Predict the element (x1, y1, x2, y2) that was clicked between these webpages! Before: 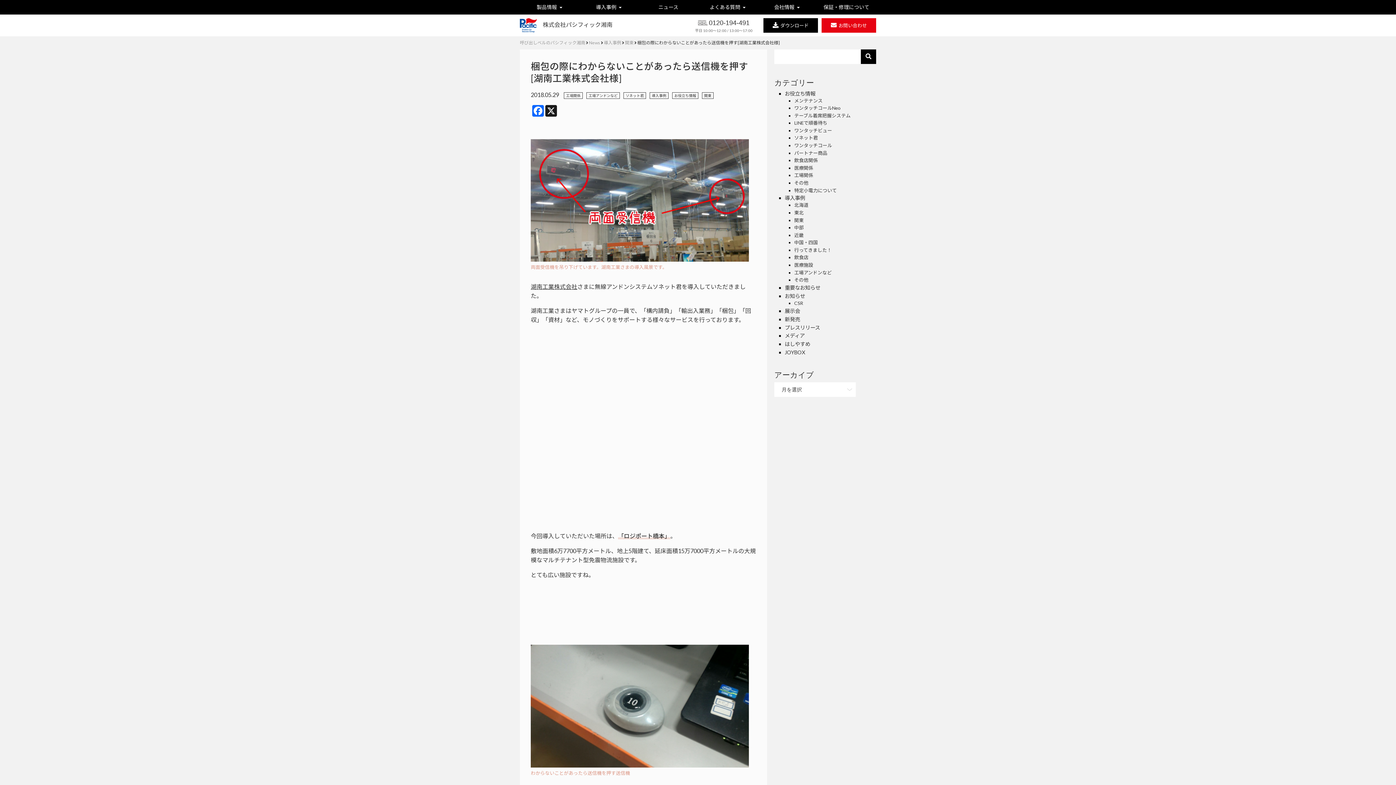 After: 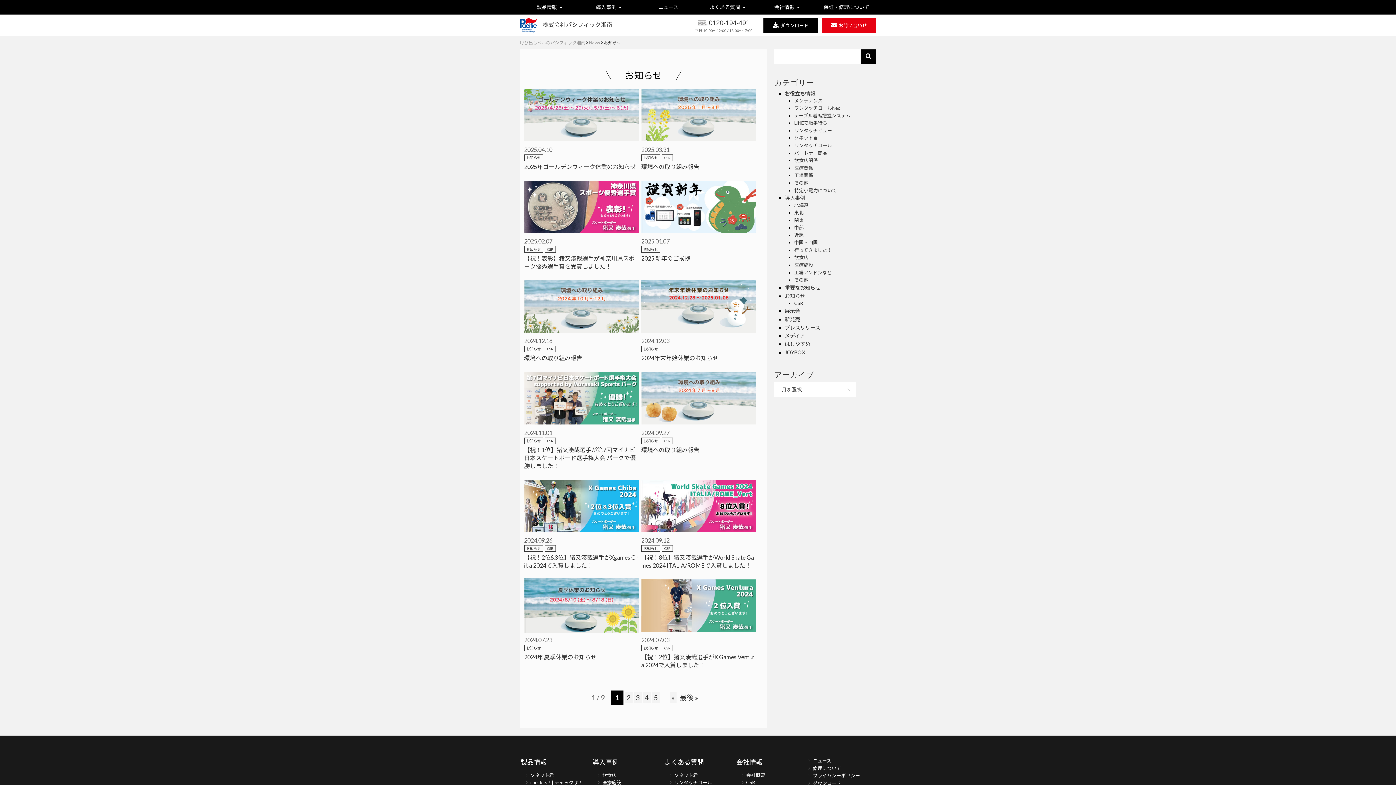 Action: label: お知らせ bbox: (785, 293, 805, 299)